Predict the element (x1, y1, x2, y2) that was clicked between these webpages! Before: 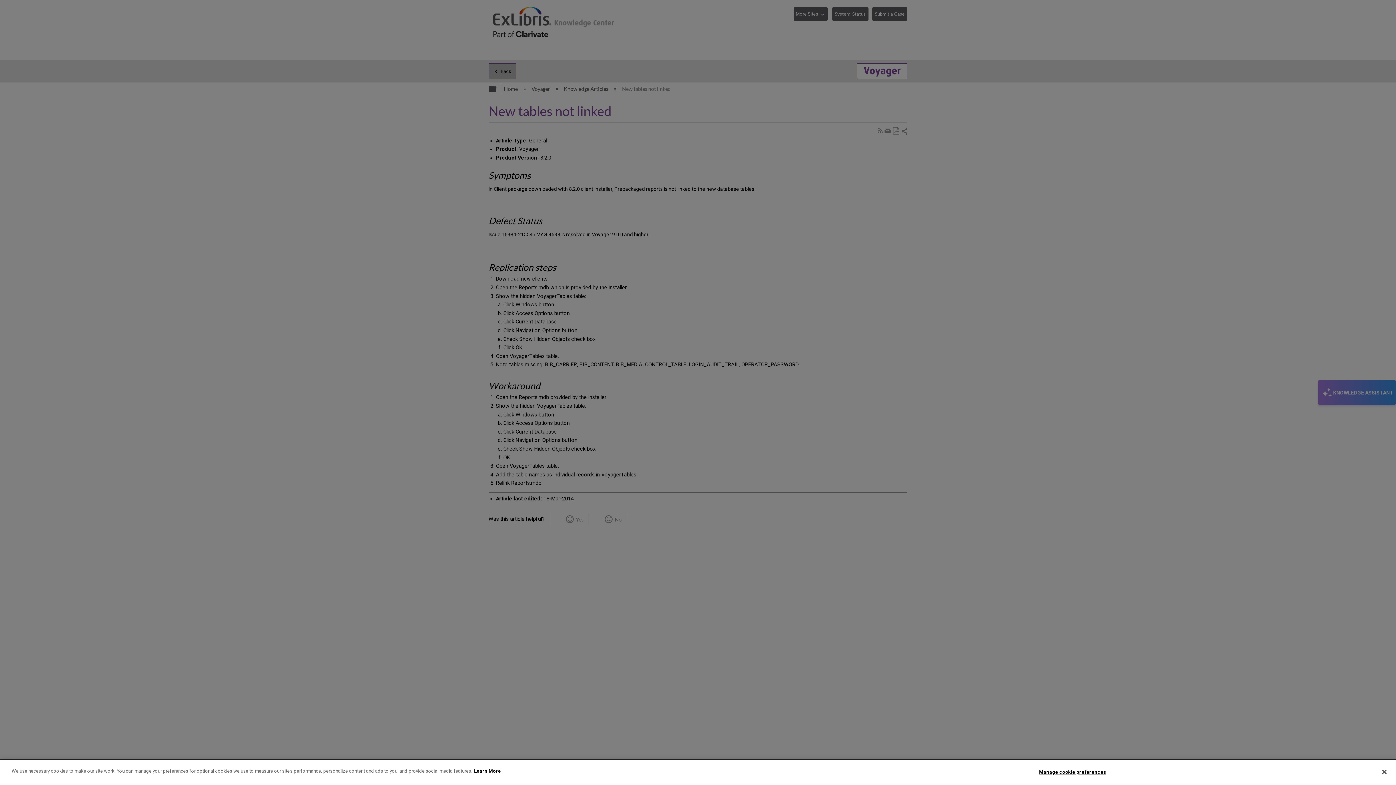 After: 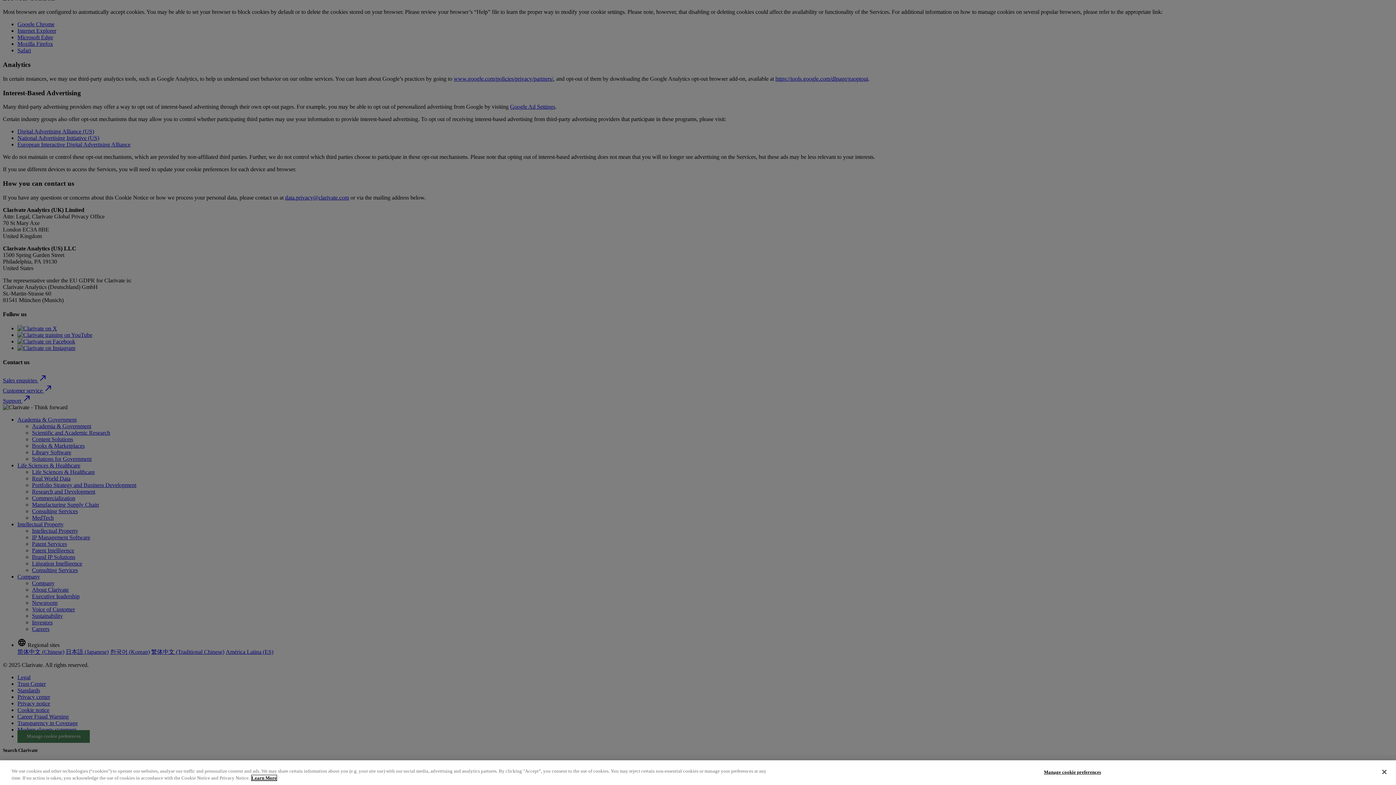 Action: label: More information about your privacy bbox: (474, 768, 501, 774)